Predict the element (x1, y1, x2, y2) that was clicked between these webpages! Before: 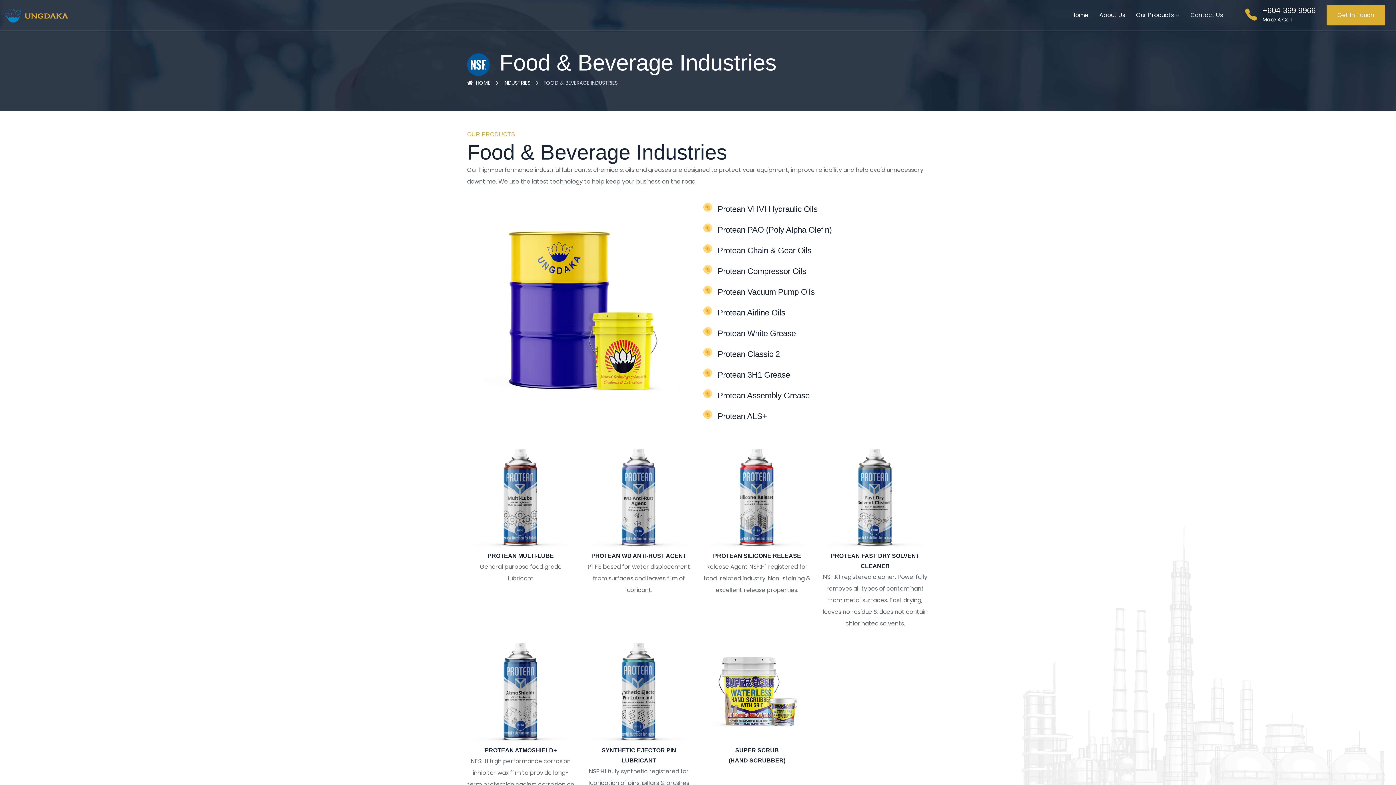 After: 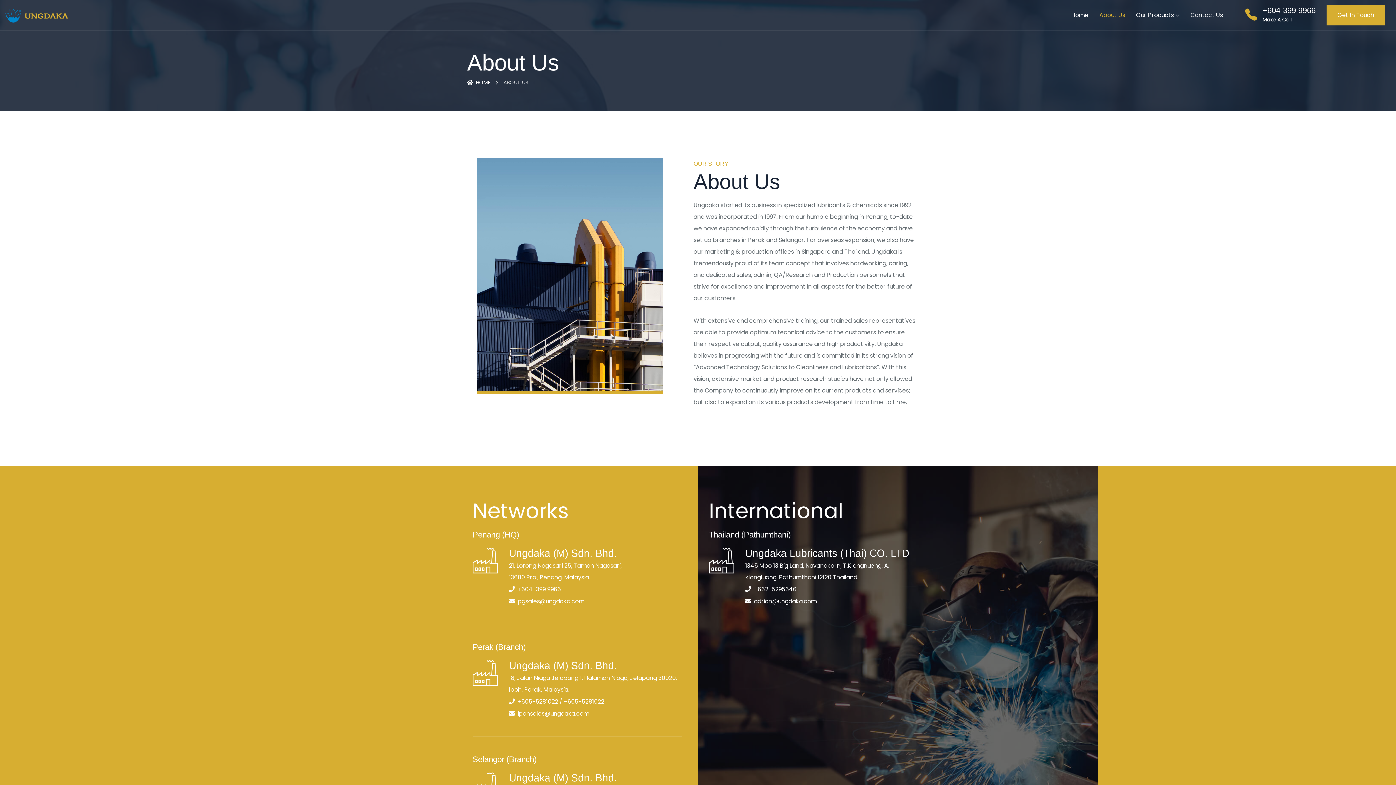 Action: label: About Us bbox: (1099, 10, 1125, 19)